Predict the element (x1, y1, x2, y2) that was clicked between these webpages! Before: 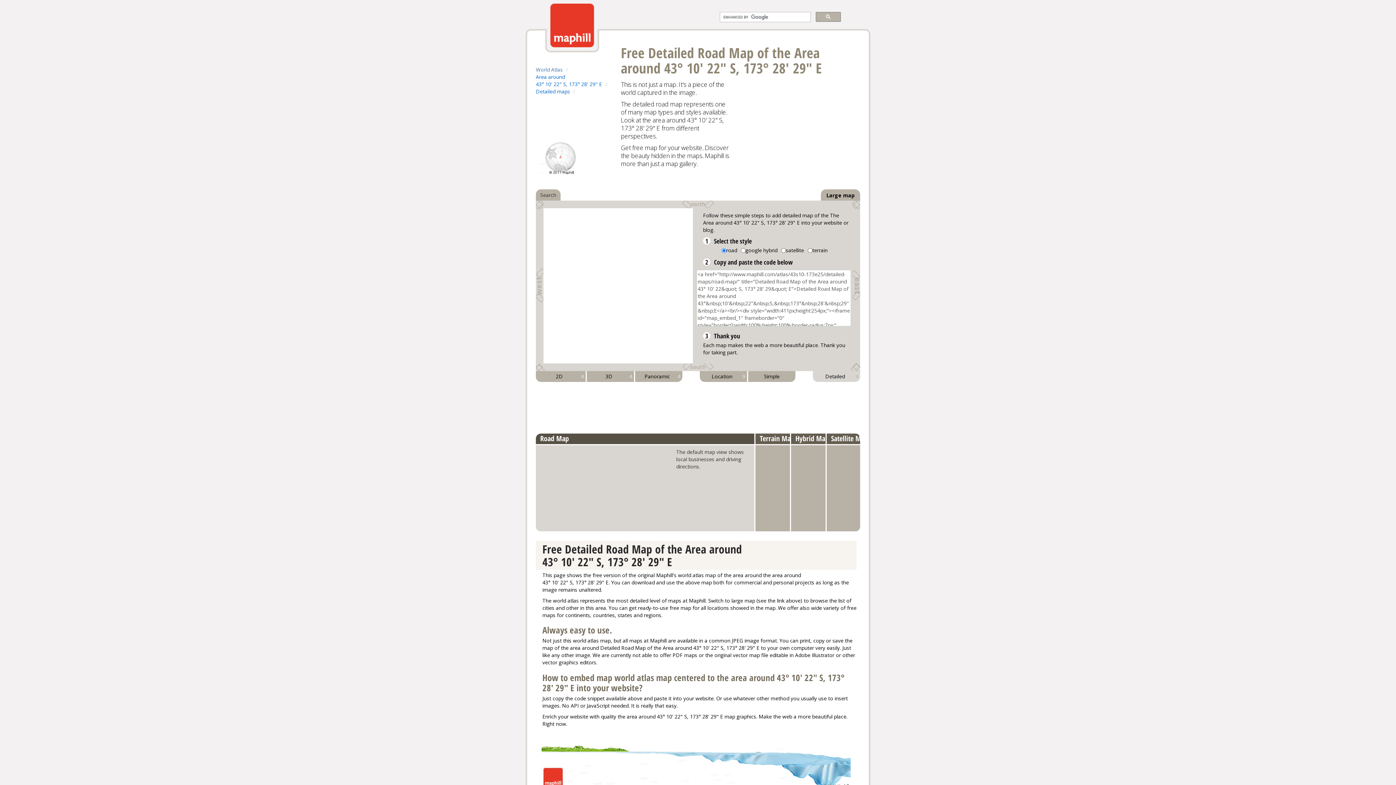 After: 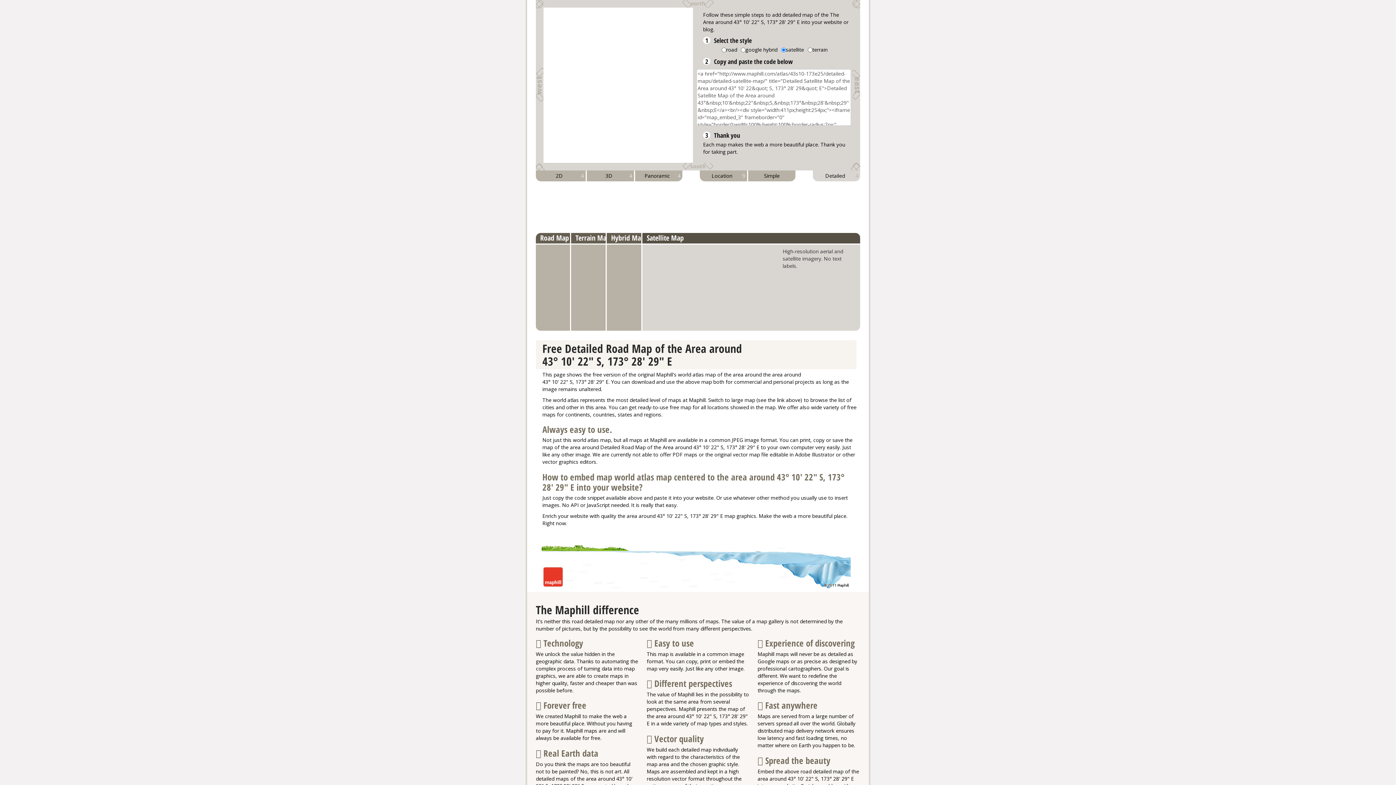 Action: label: Satellite Map bbox: (831, 433, 868, 443)